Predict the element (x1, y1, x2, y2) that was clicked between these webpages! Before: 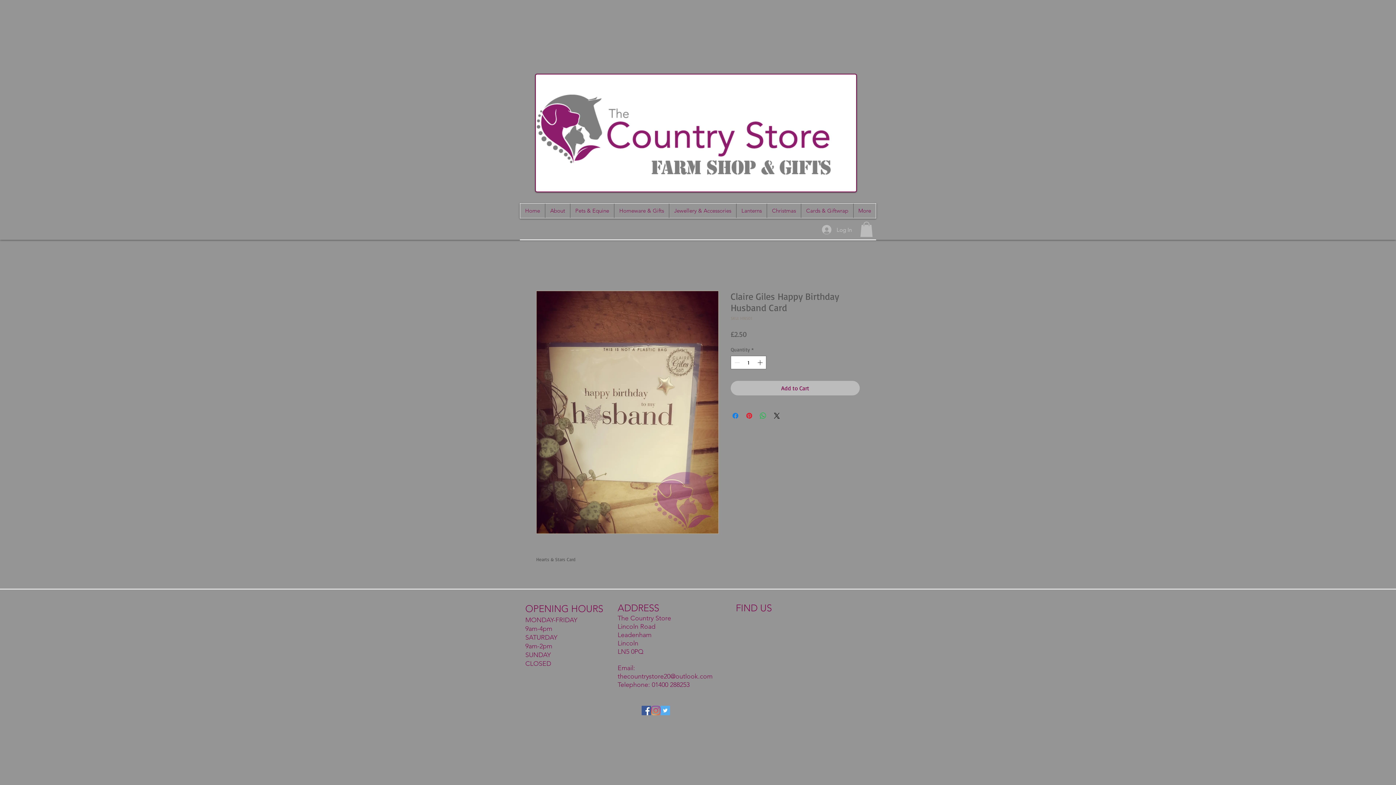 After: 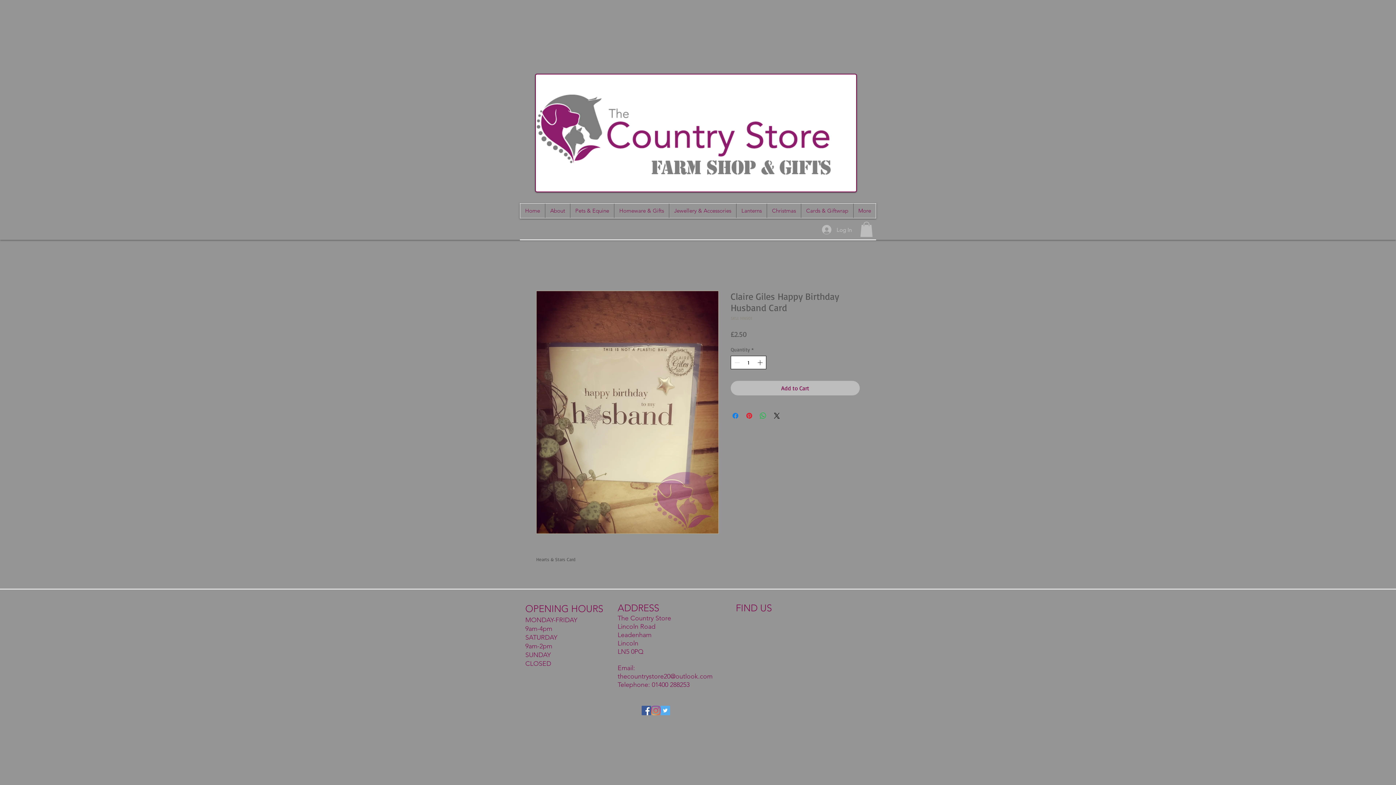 Action: bbox: (756, 356, 765, 369)